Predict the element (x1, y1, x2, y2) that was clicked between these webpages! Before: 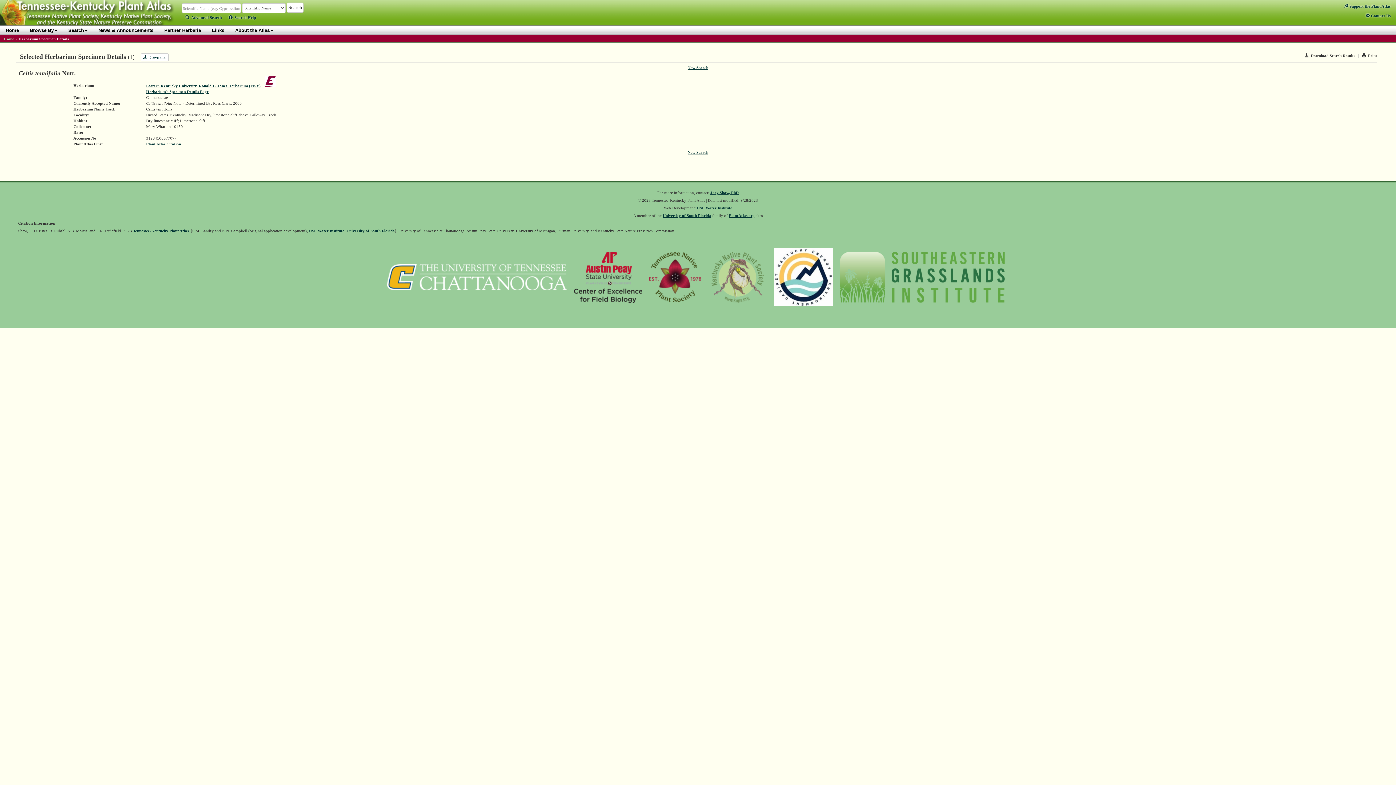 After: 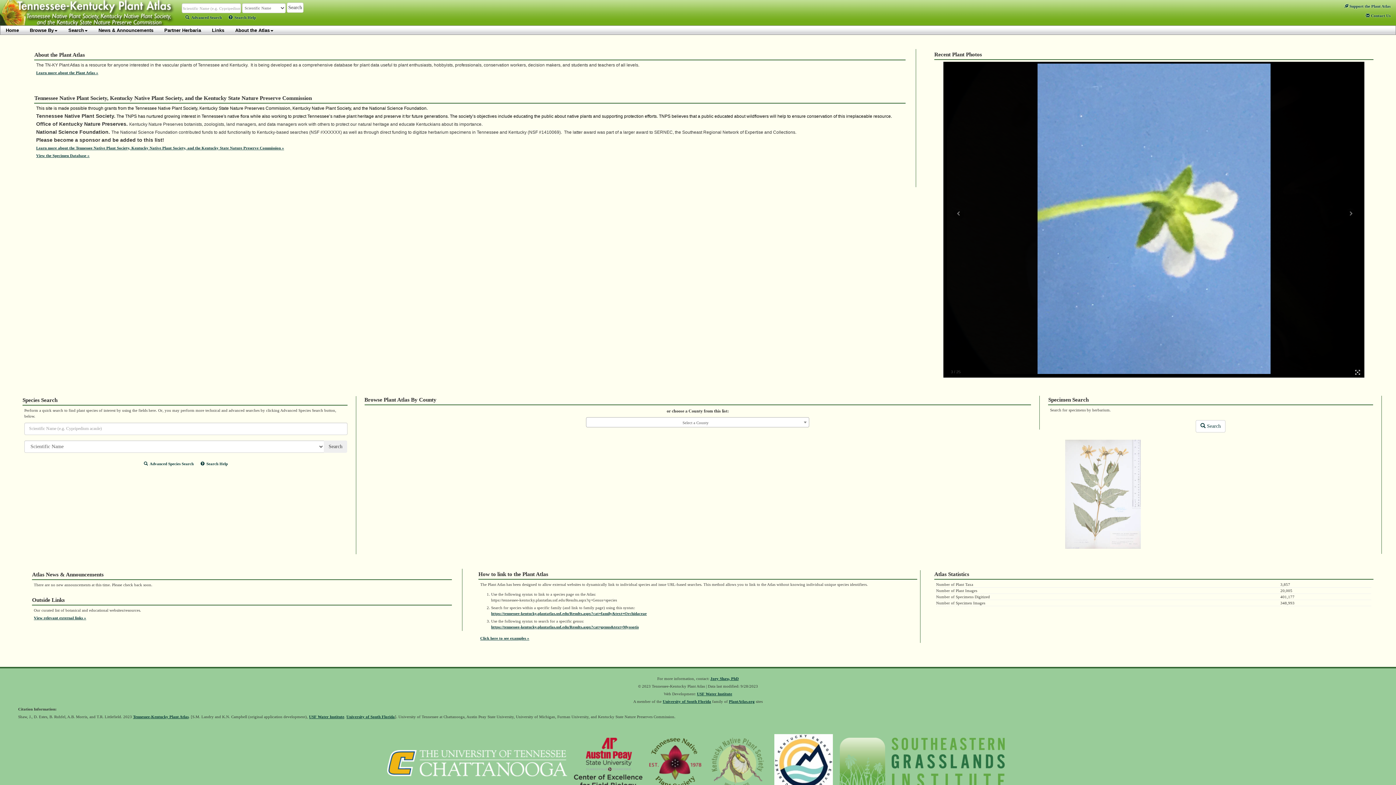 Action: label: Home bbox: (0, 25, 24, 34)